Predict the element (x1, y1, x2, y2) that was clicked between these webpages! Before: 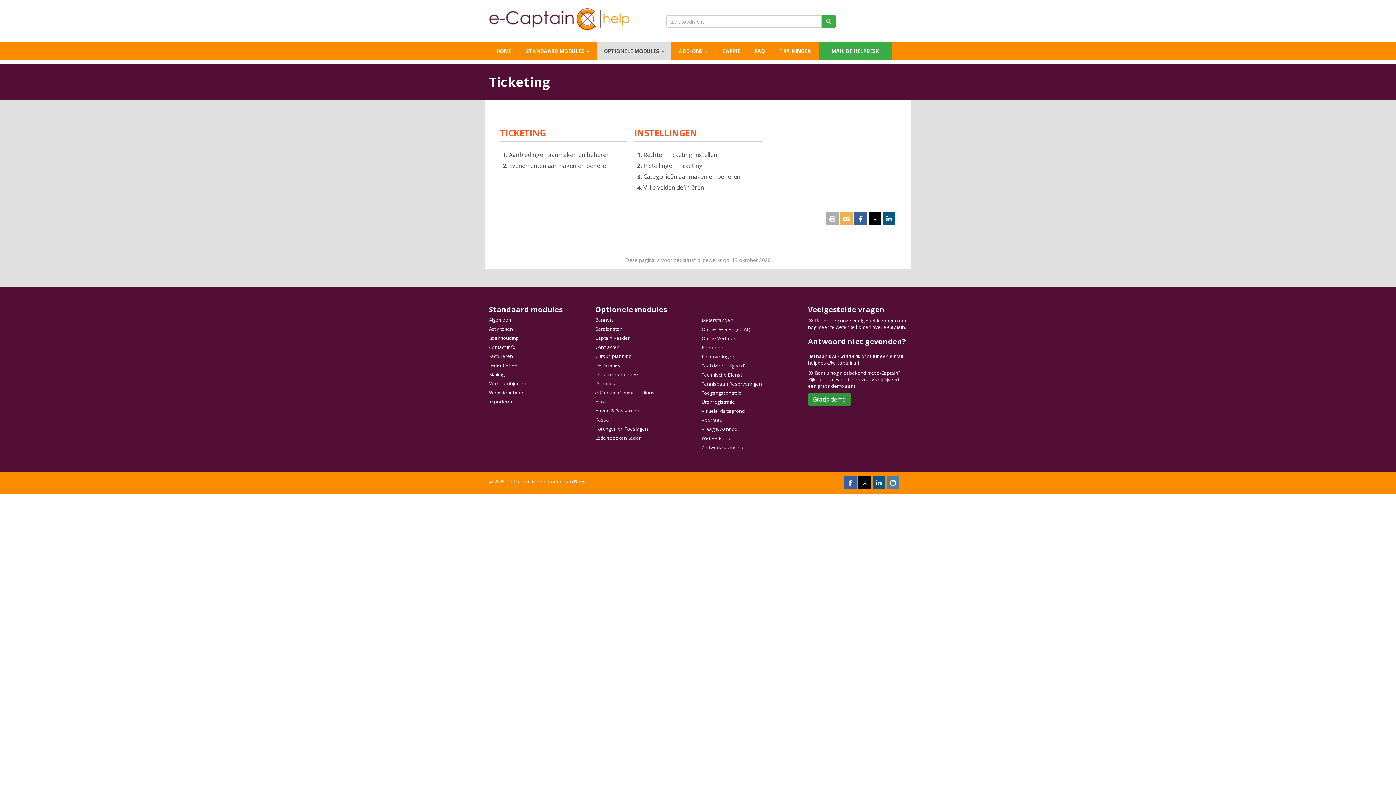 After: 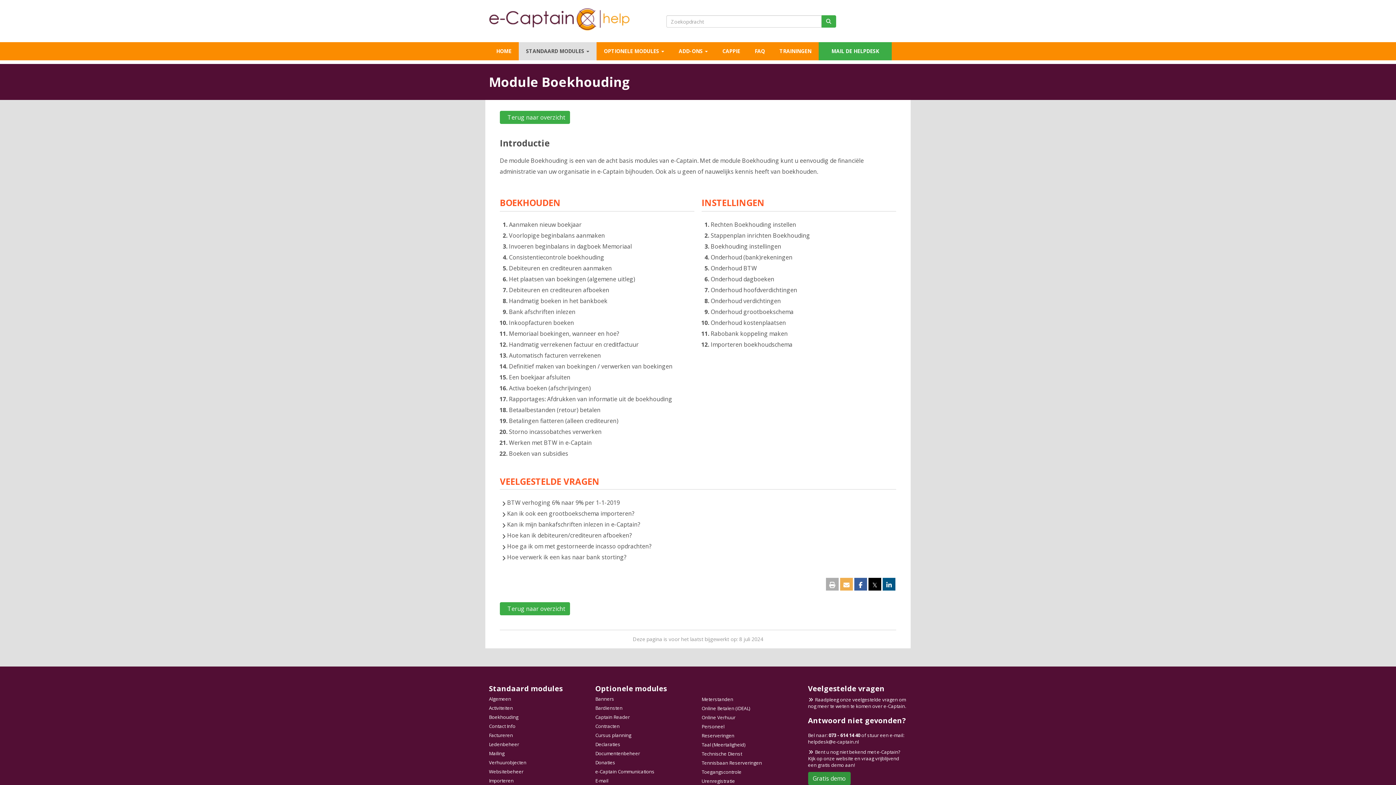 Action: label: Boekhouding bbox: (489, 334, 518, 341)